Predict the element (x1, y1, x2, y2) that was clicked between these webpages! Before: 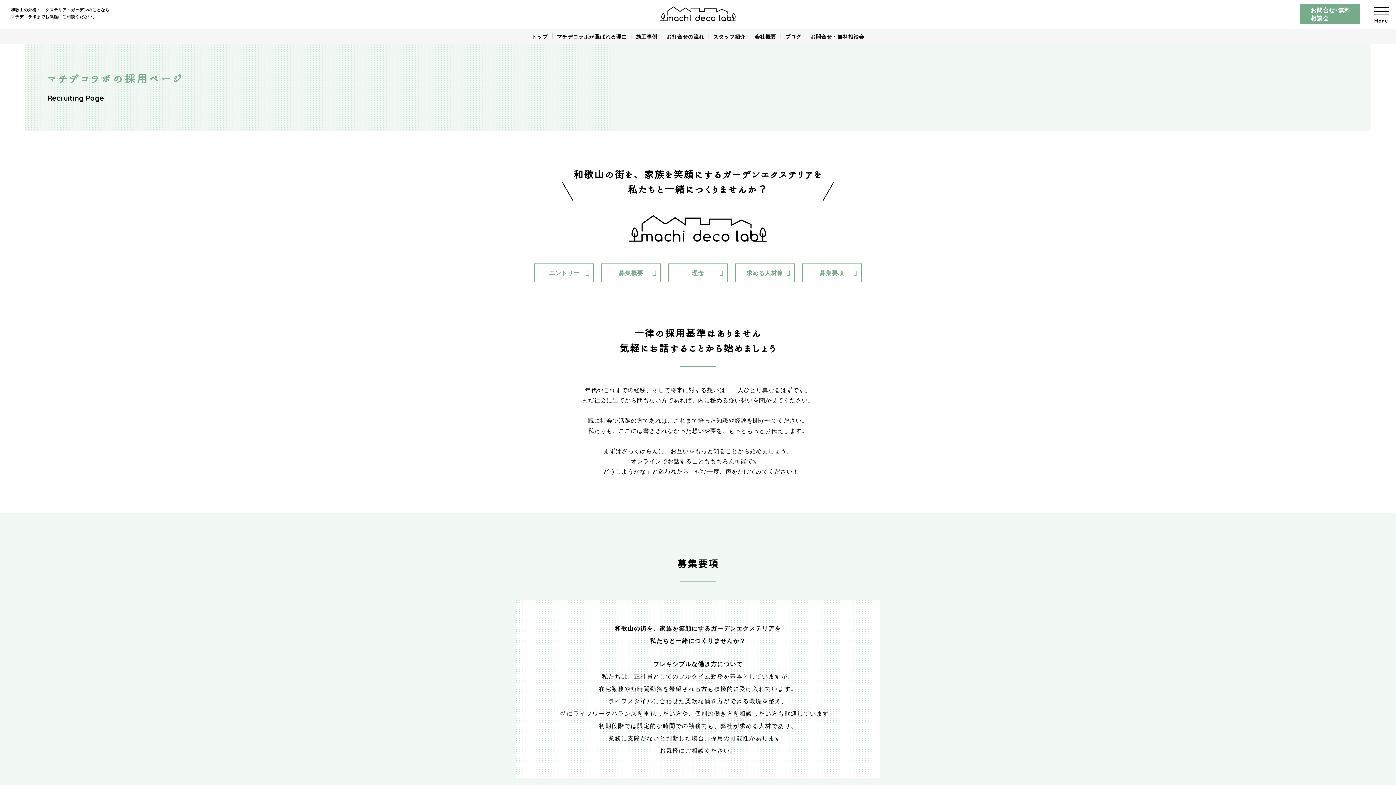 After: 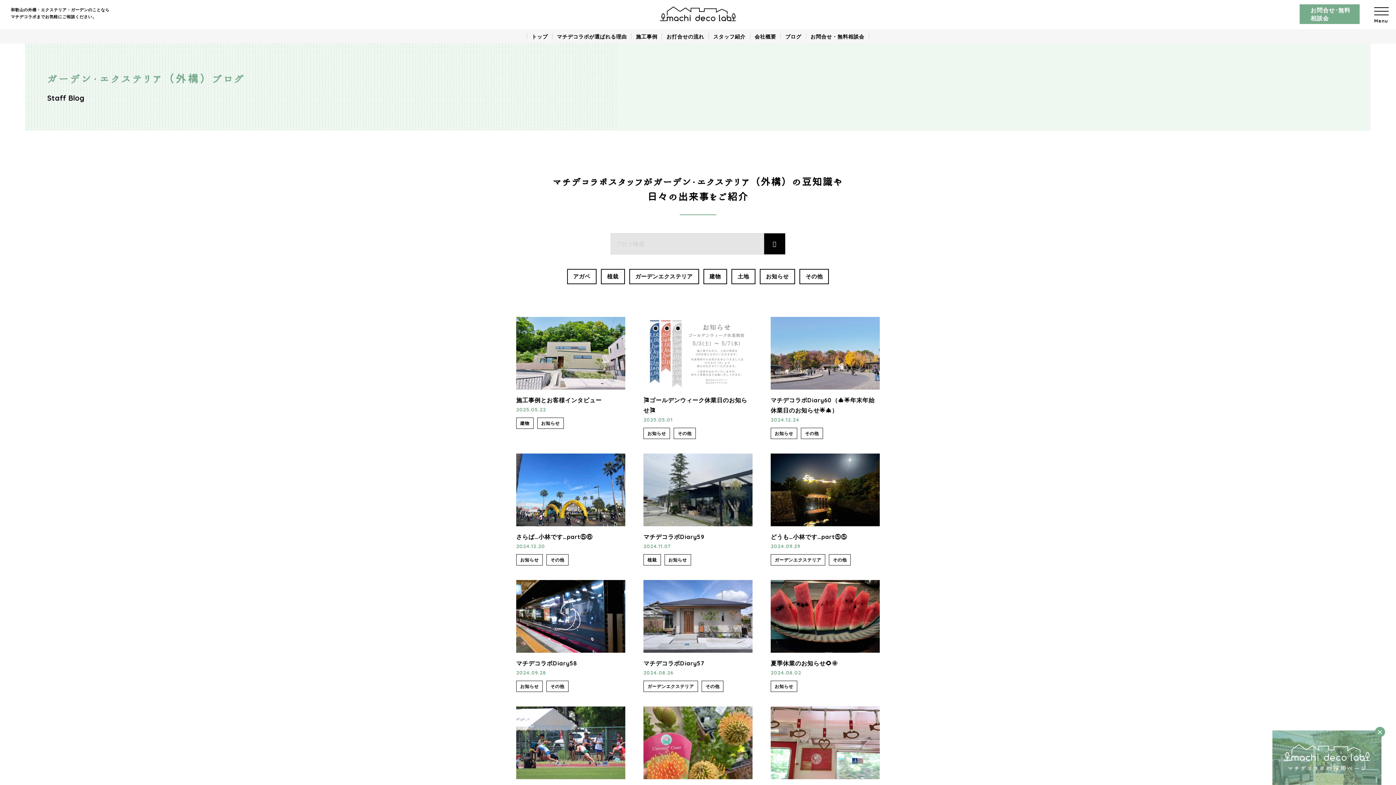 Action: bbox: (785, 33, 801, 40) label: ブログ